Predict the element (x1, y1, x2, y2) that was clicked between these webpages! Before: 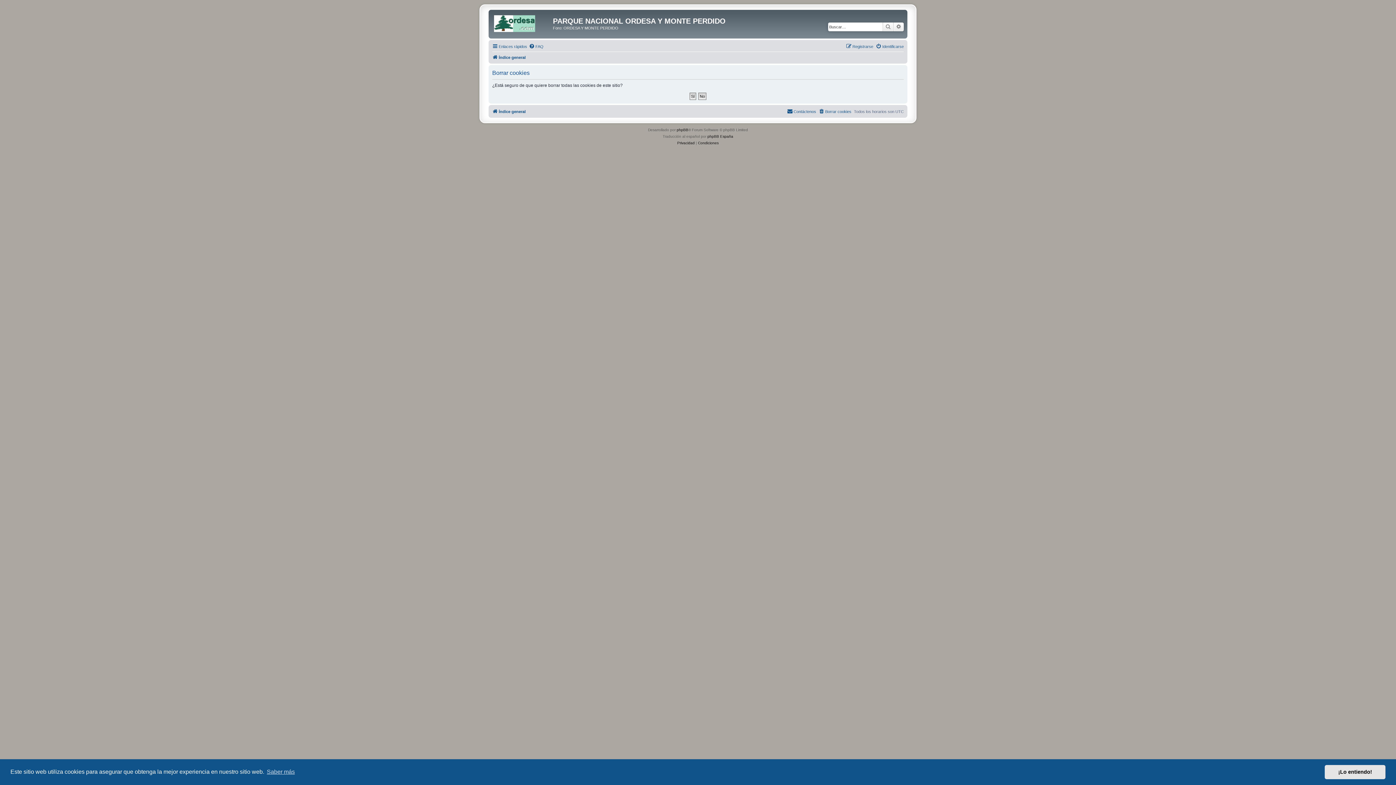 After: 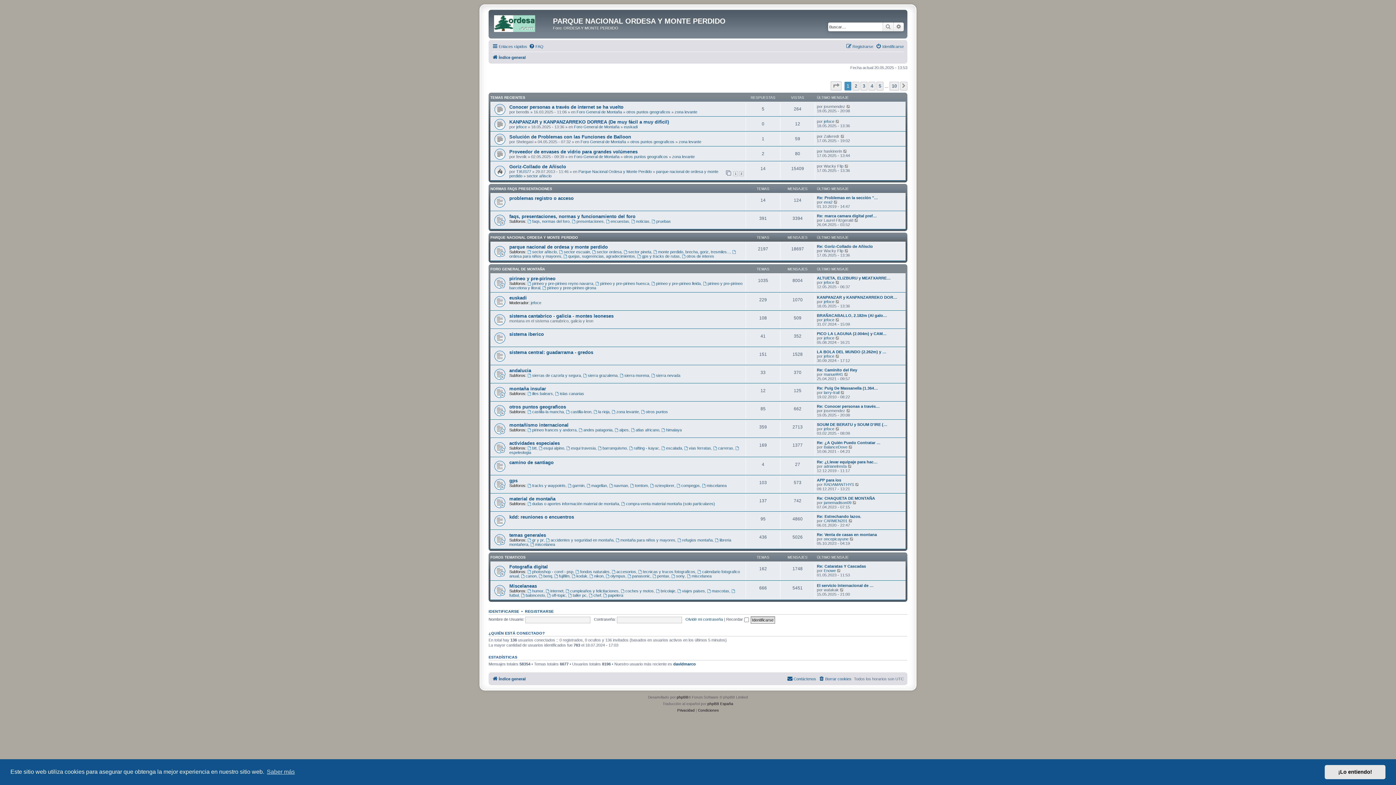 Action: bbox: (492, 52, 525, 61) label: Índice general